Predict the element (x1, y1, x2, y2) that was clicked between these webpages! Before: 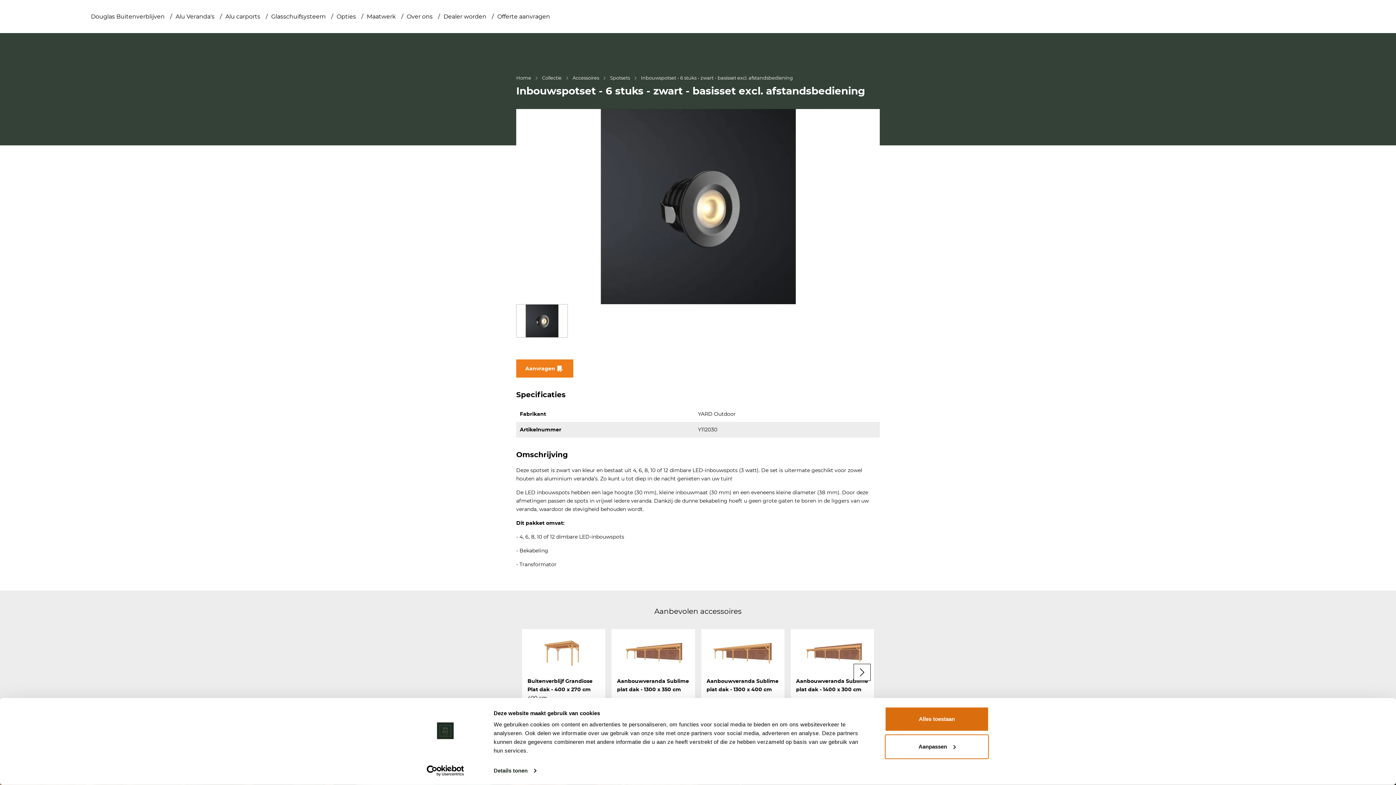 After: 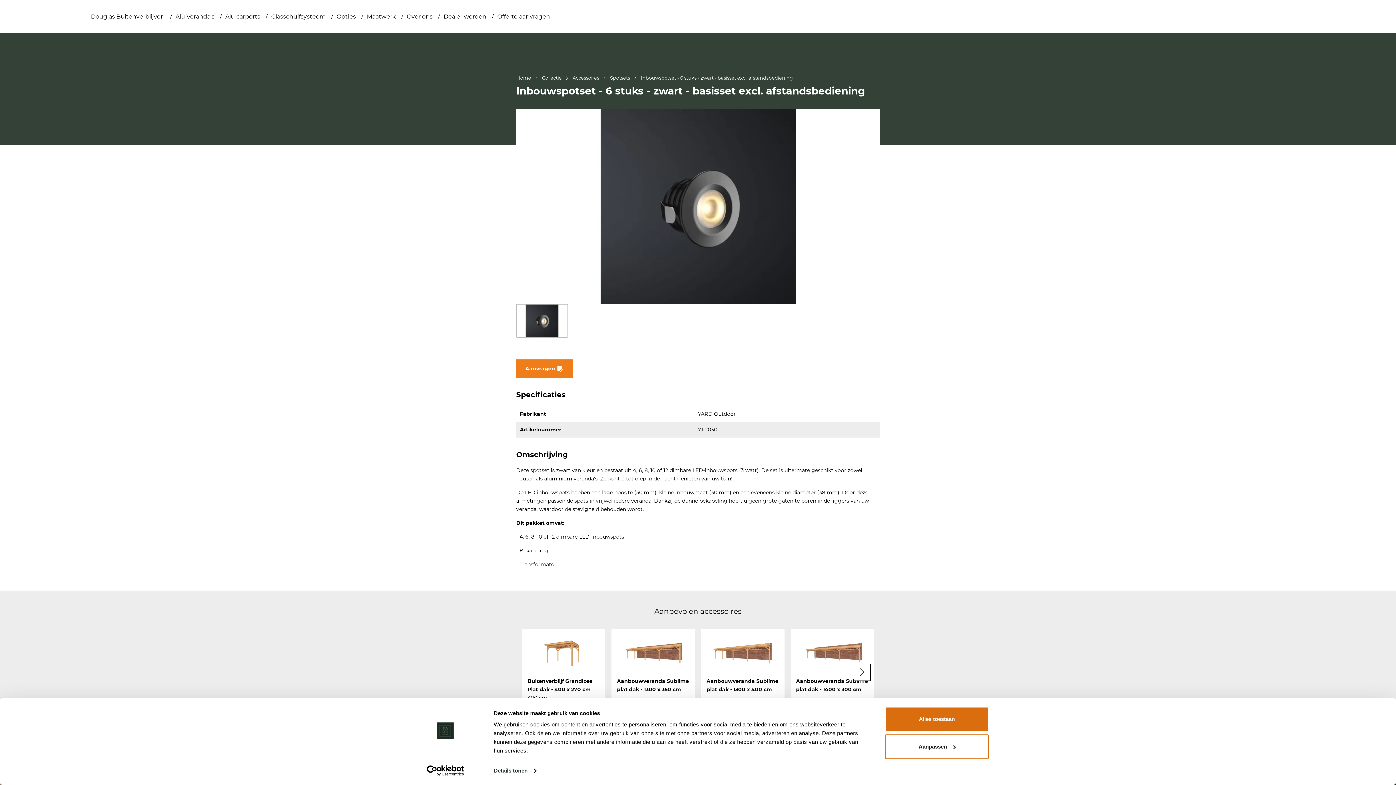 Action: label: Cookiebot - opens in a new window bbox: (413, 765, 477, 776)